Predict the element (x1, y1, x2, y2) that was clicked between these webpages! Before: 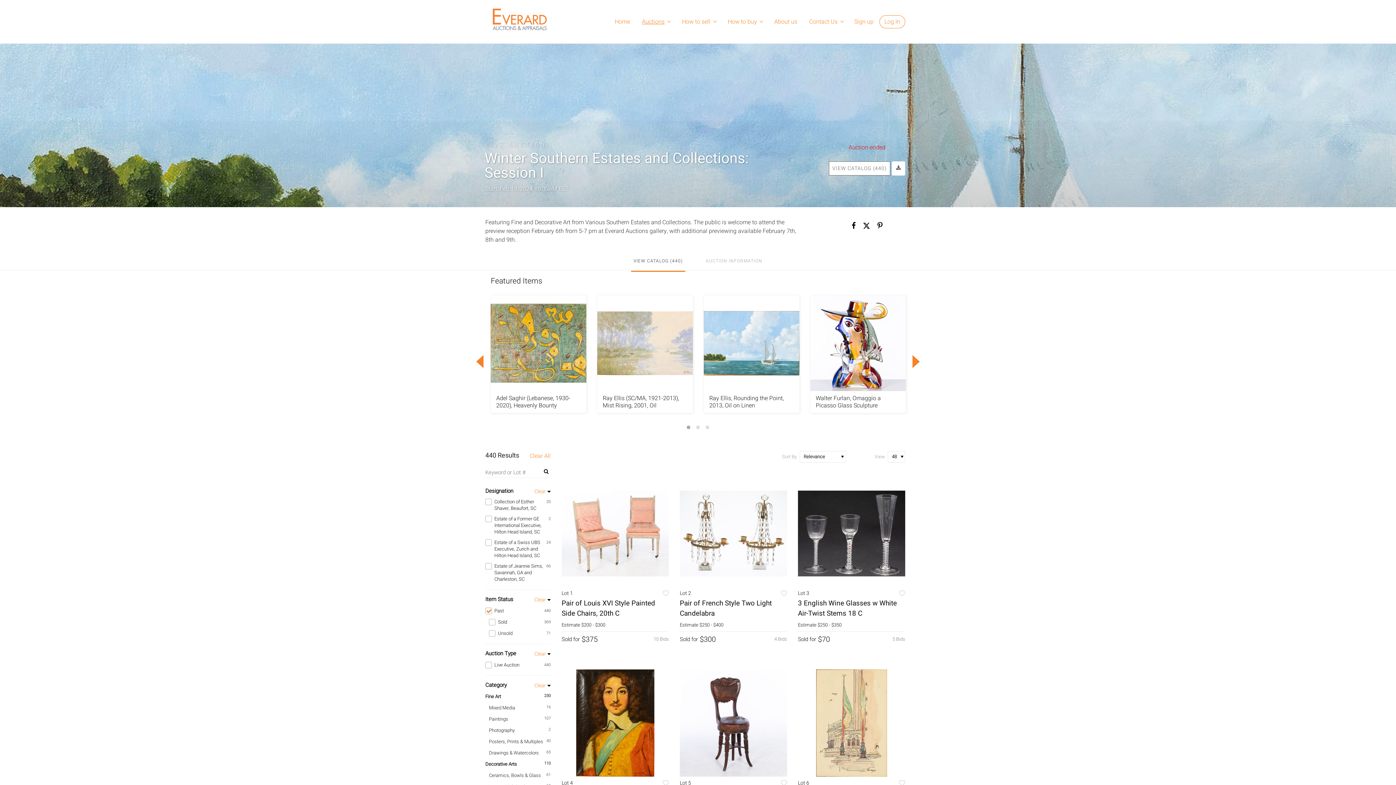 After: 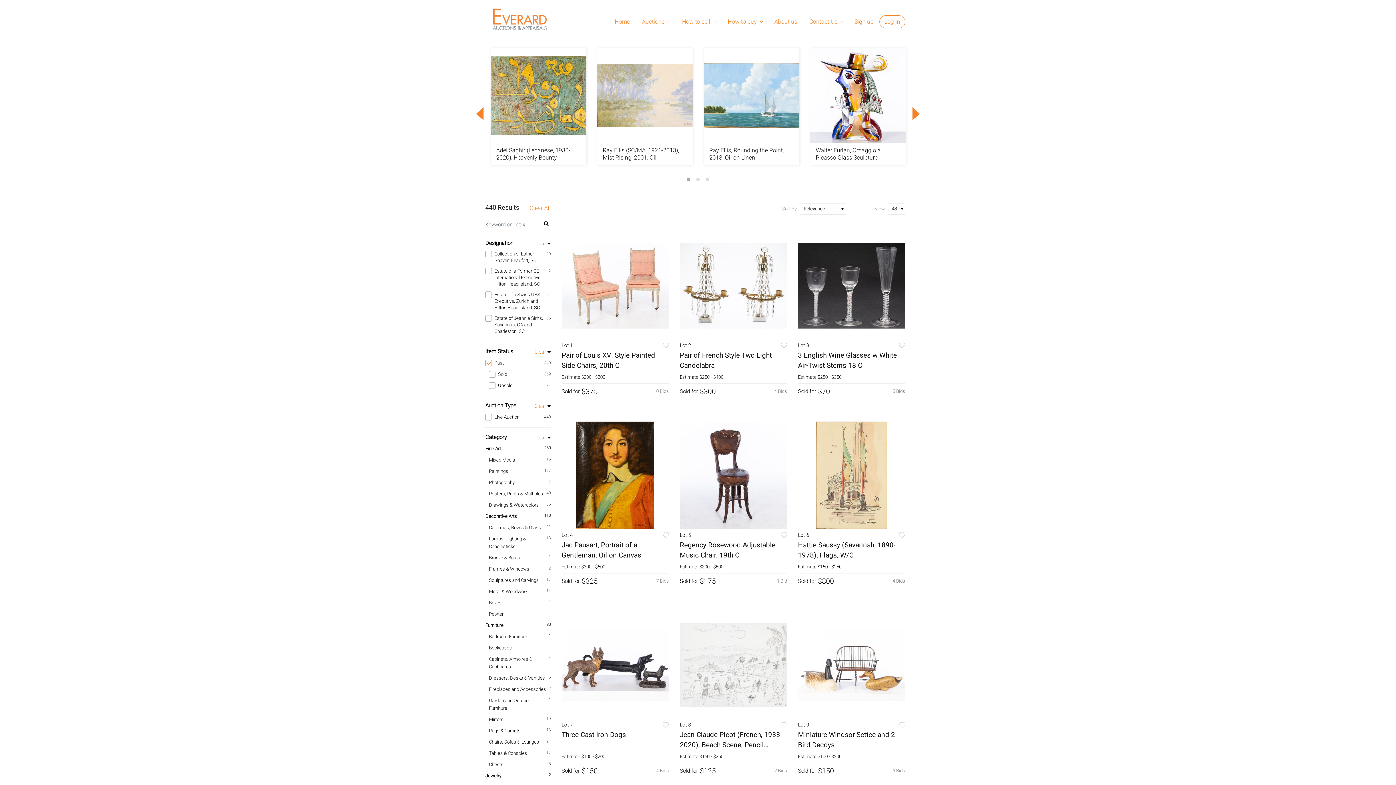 Action: bbox: (829, 161, 890, 175) label: VIEW CATALOG (440)